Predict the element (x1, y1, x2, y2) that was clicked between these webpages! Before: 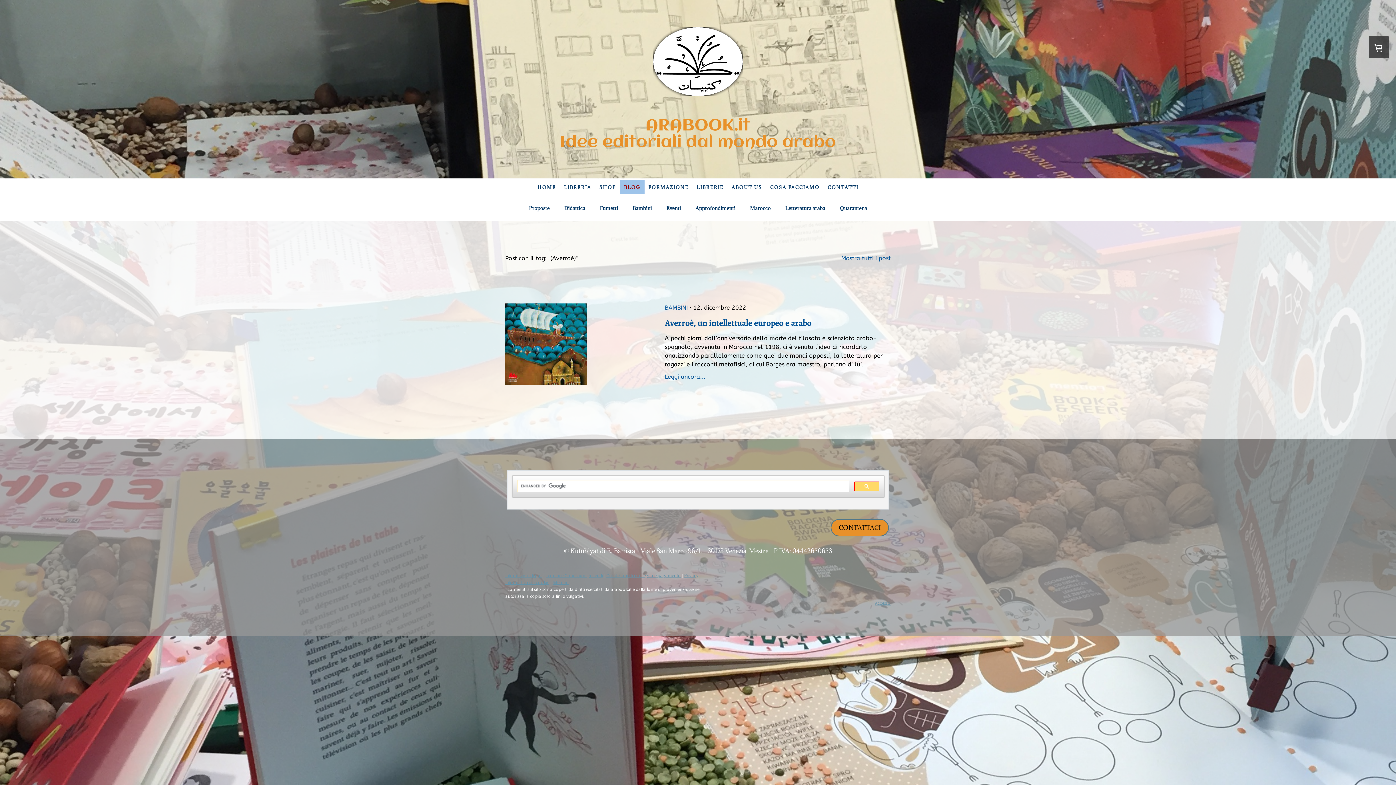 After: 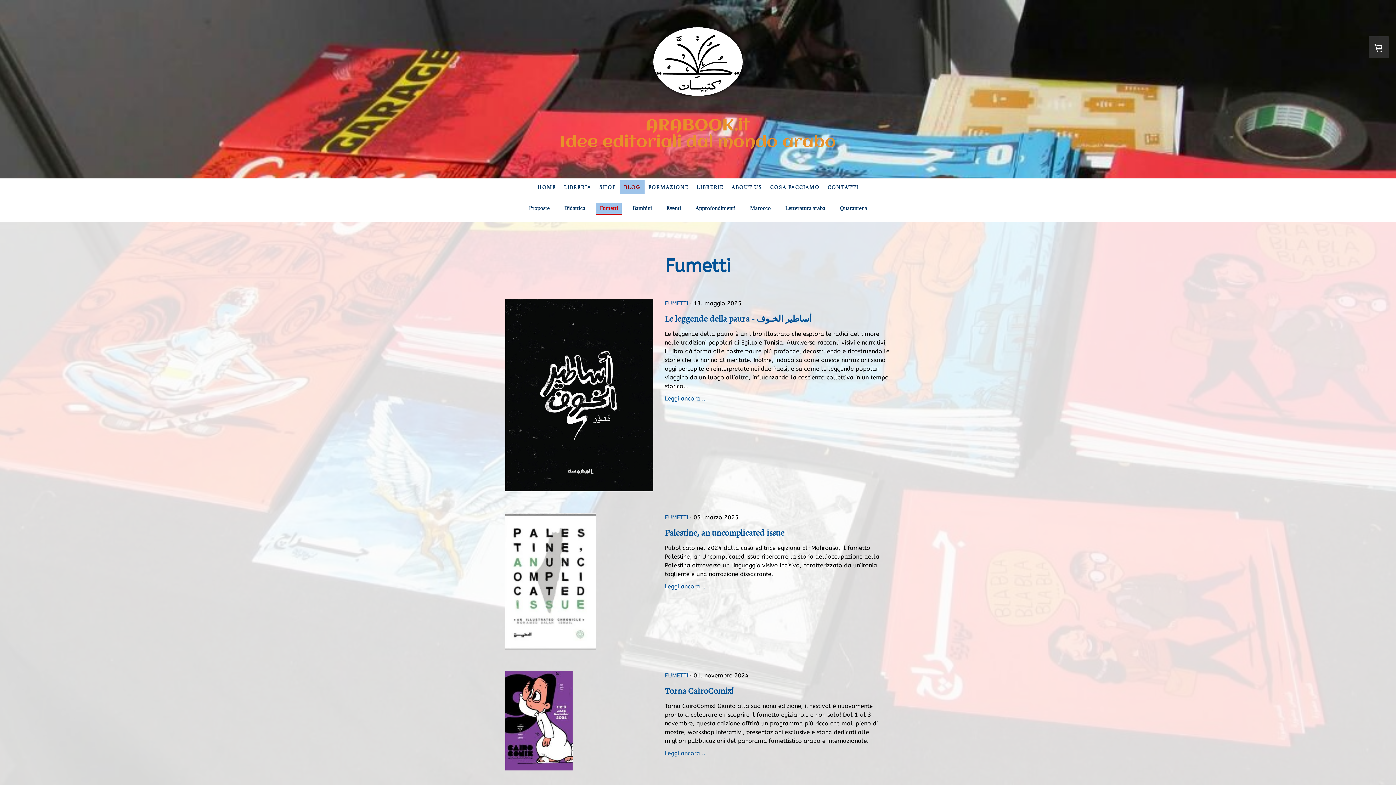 Action: label: Fumetti bbox: (596, 203, 621, 214)